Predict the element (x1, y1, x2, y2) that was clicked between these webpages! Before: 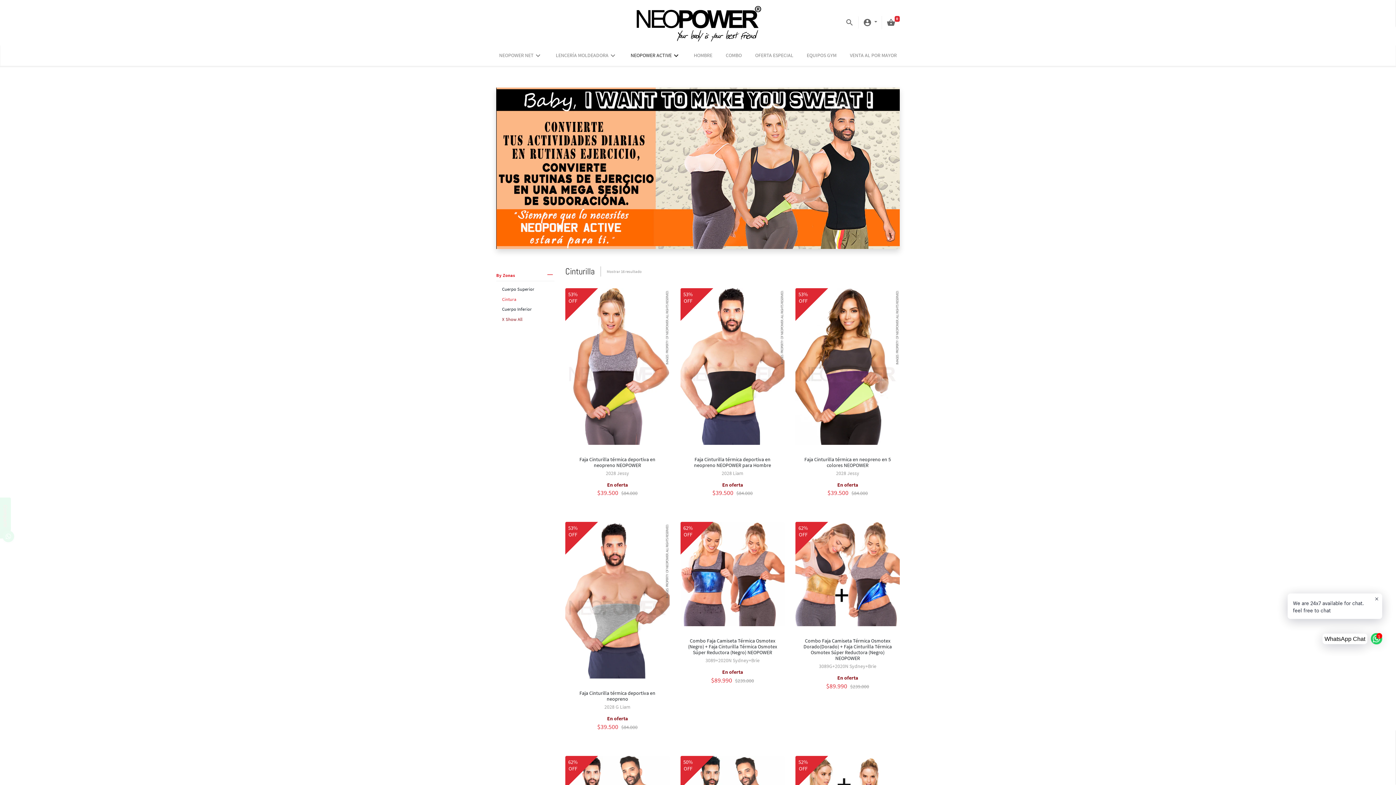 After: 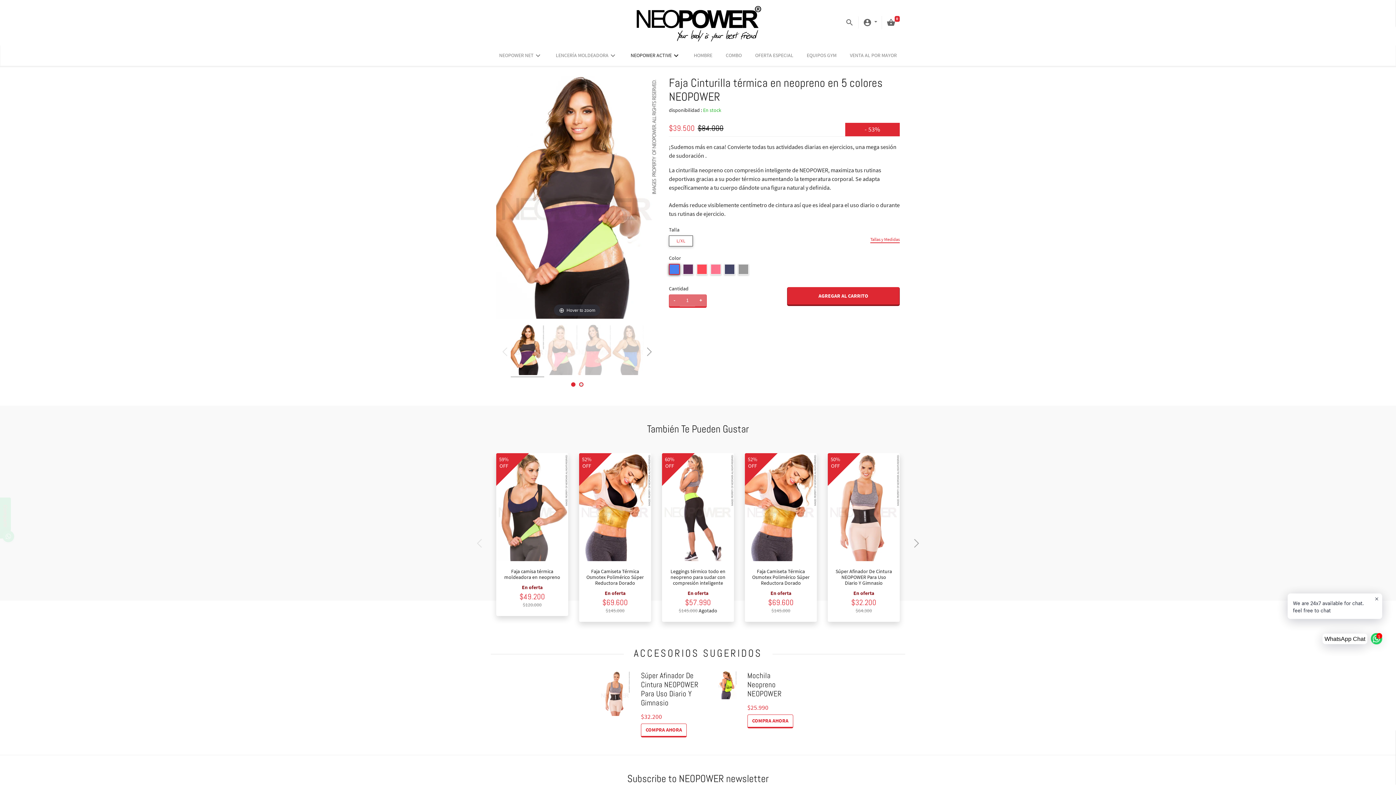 Action: label: 53%
OFF
Faja Cinturilla térmica en neopreno en 5 colores NEOPOWER
2028 Jessy
En oferta
$39.500
Precio habitual
$84.000 bbox: (795, 288, 899, 504)